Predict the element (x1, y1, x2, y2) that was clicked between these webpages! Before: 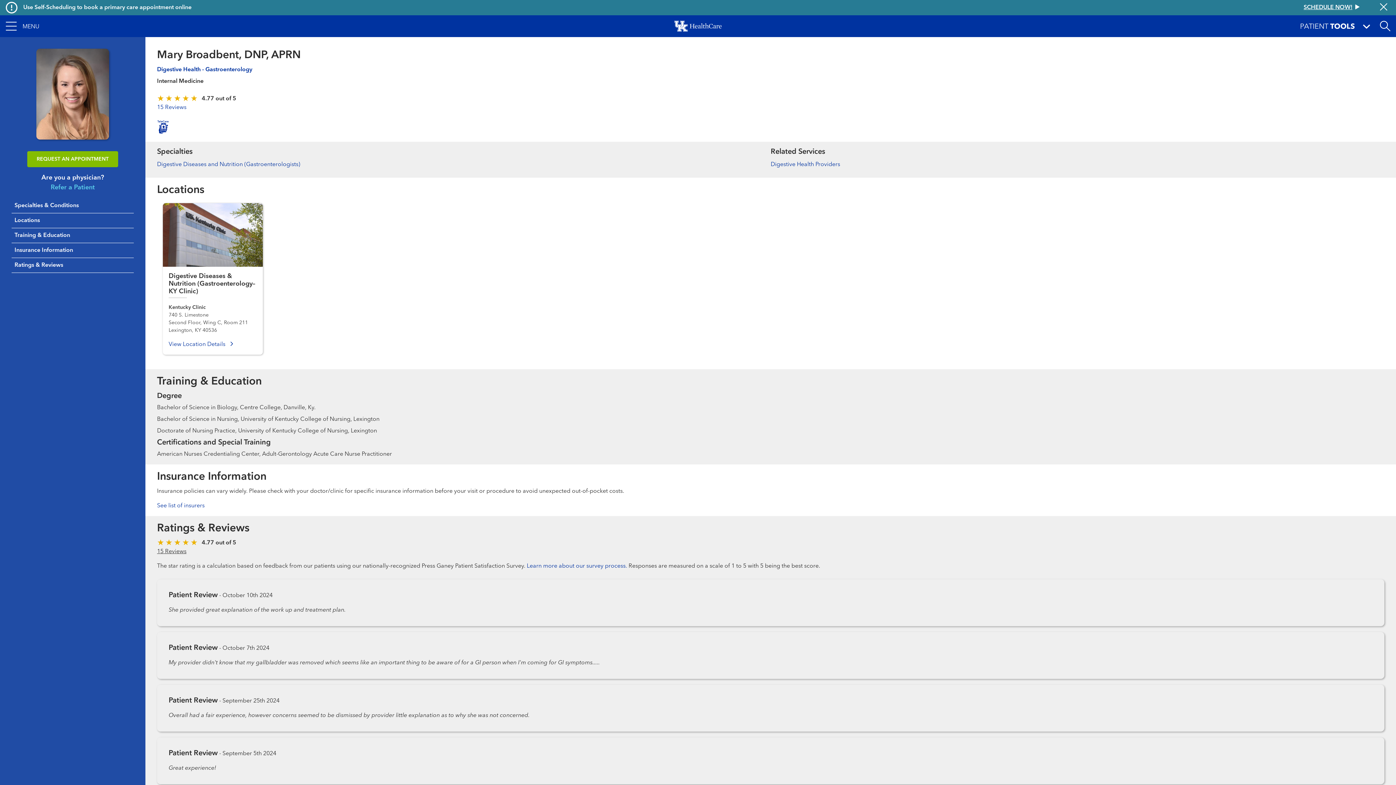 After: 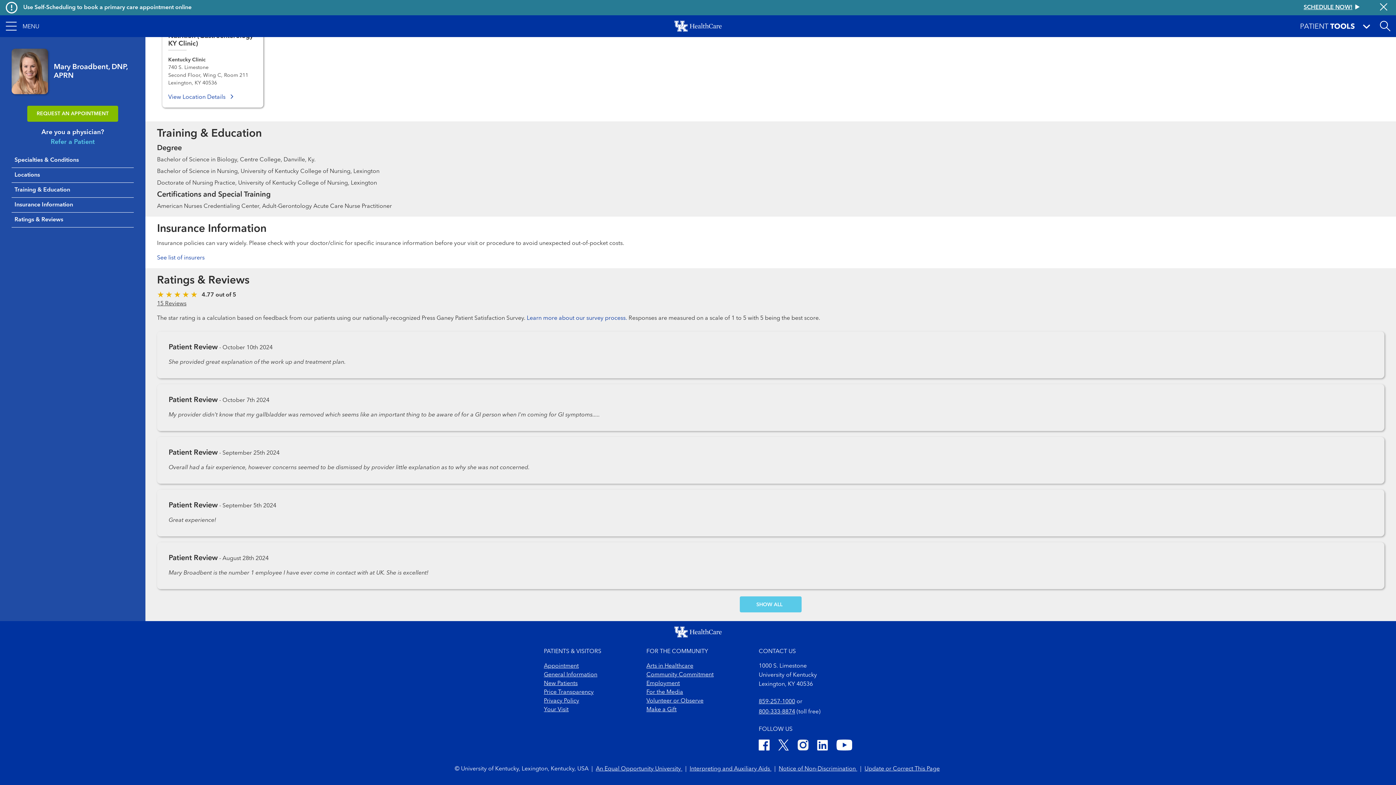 Action: label: 15 Reviews bbox: (157, 104, 186, 110)